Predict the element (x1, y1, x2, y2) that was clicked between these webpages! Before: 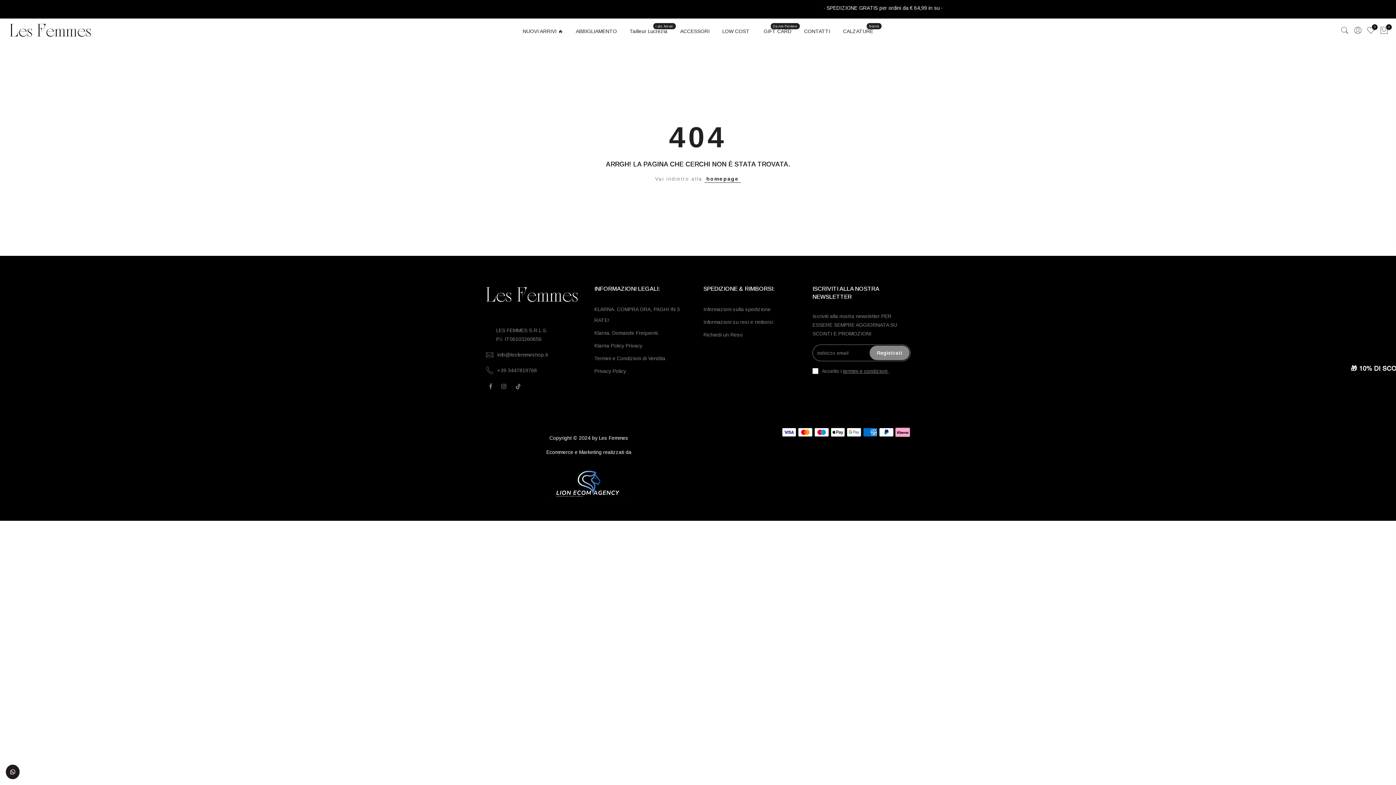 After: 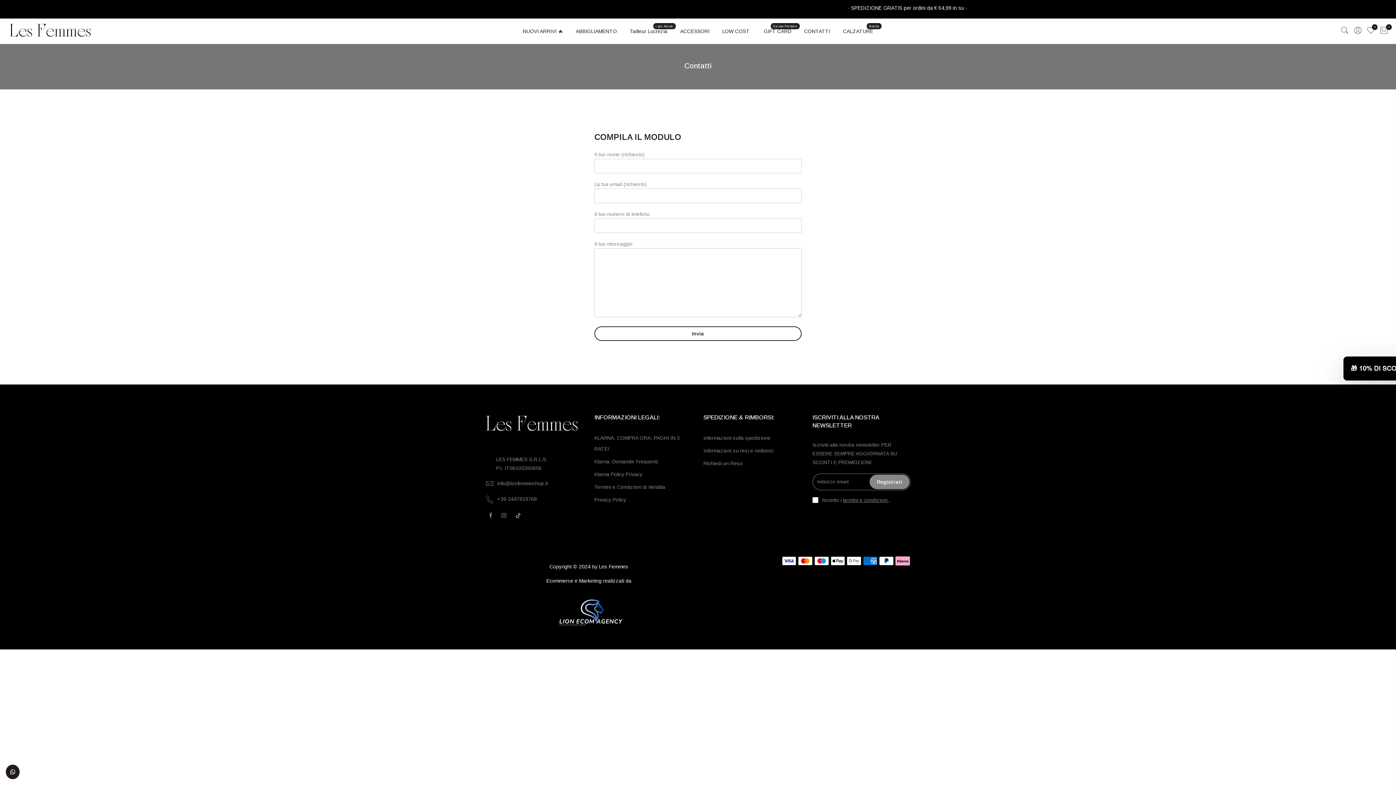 Action: bbox: (798, 18, 836, 44) label: CONTATTI